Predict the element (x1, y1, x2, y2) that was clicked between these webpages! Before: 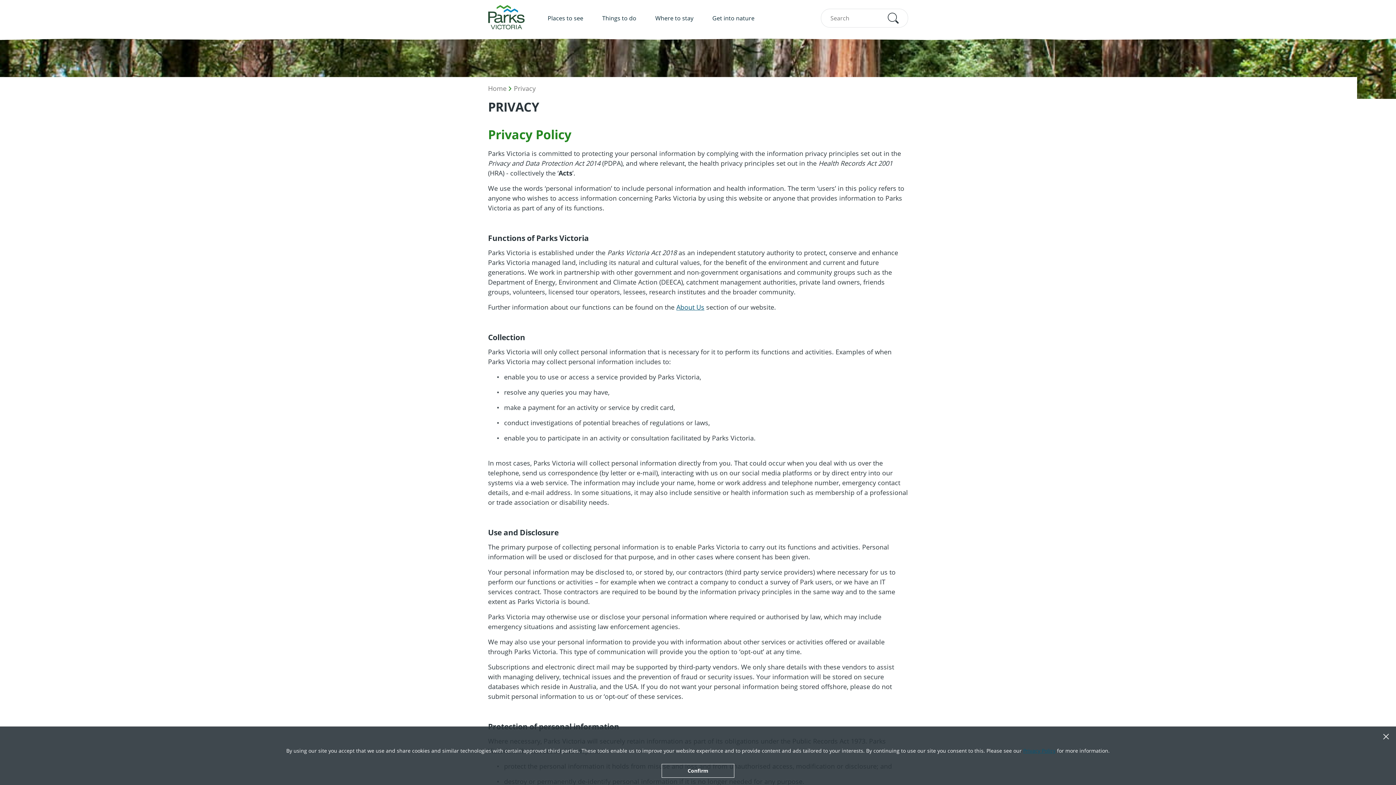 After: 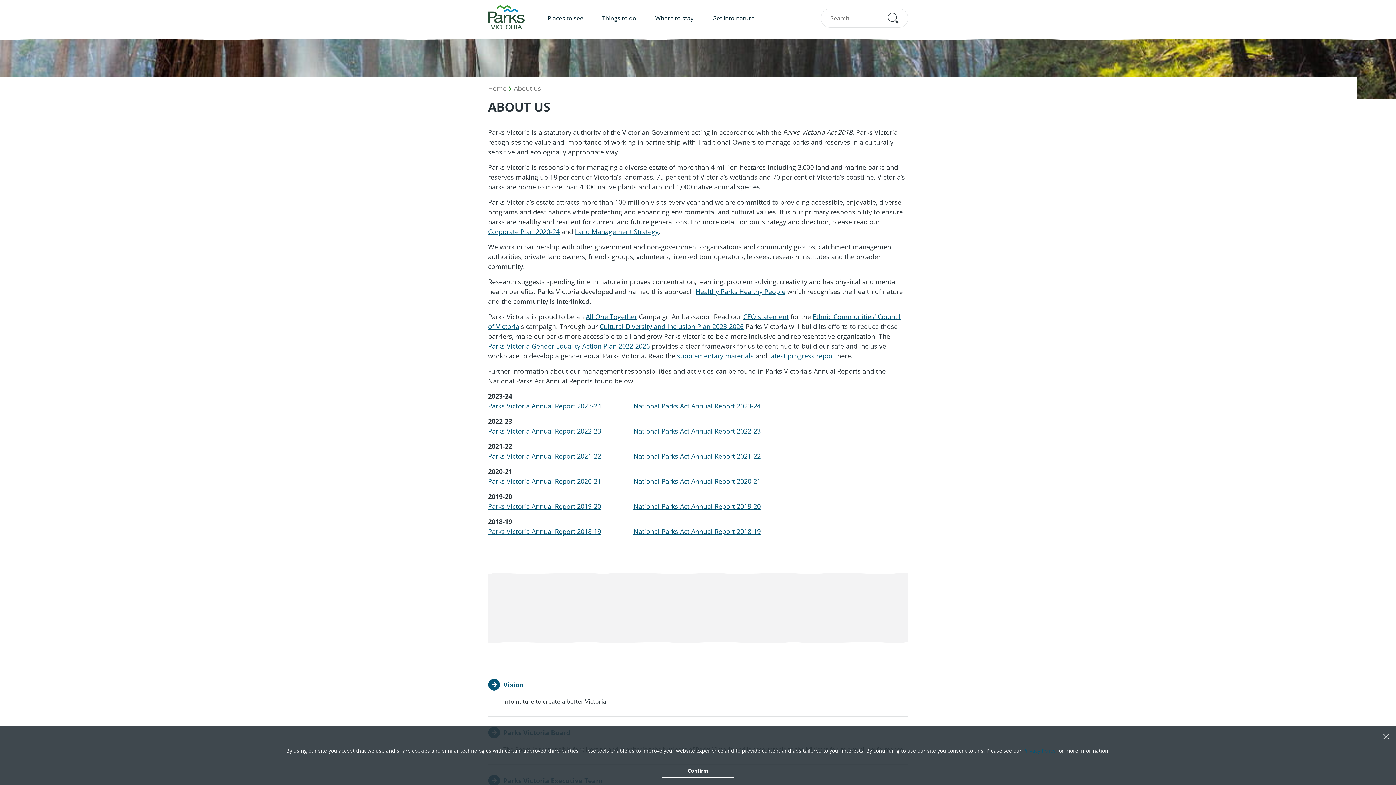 Action: label: About Us bbox: (676, 302, 704, 311)